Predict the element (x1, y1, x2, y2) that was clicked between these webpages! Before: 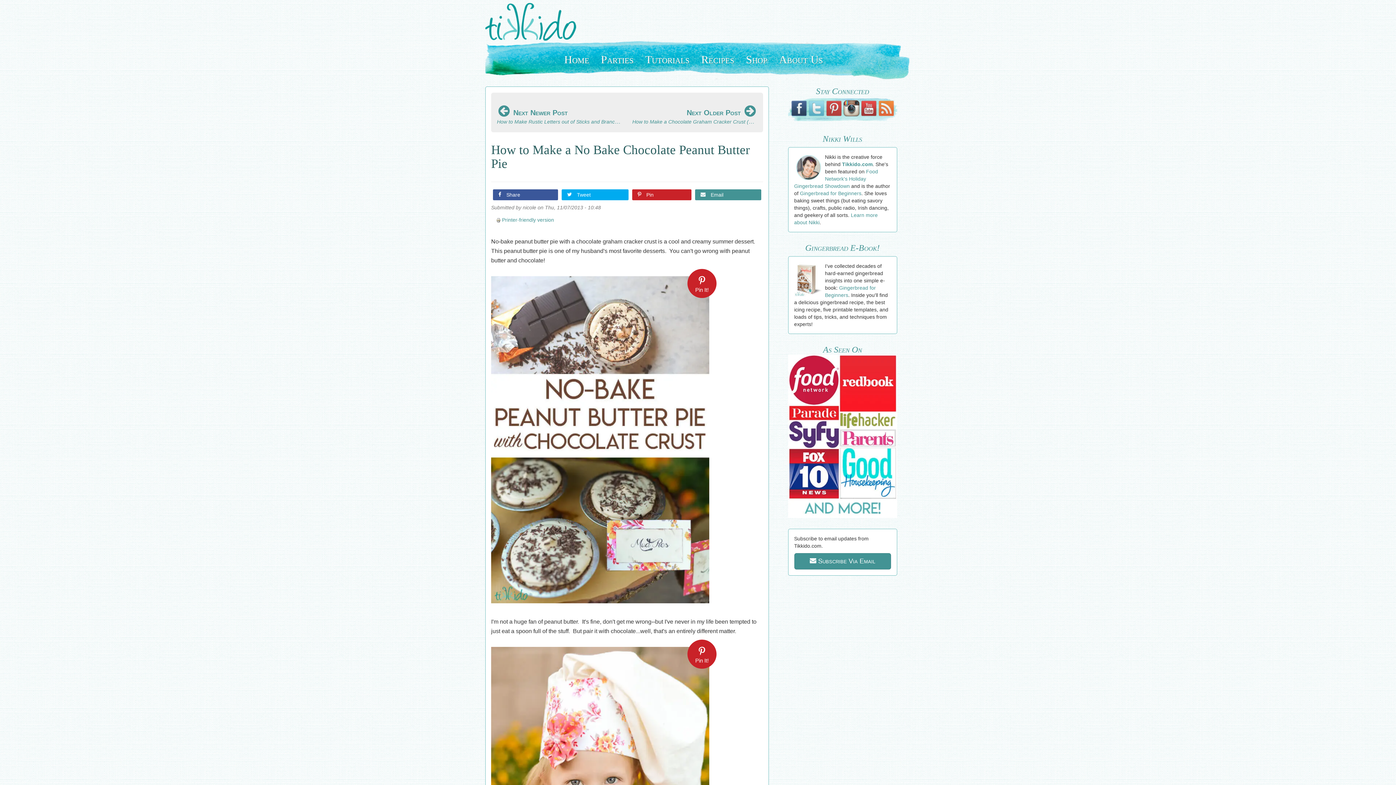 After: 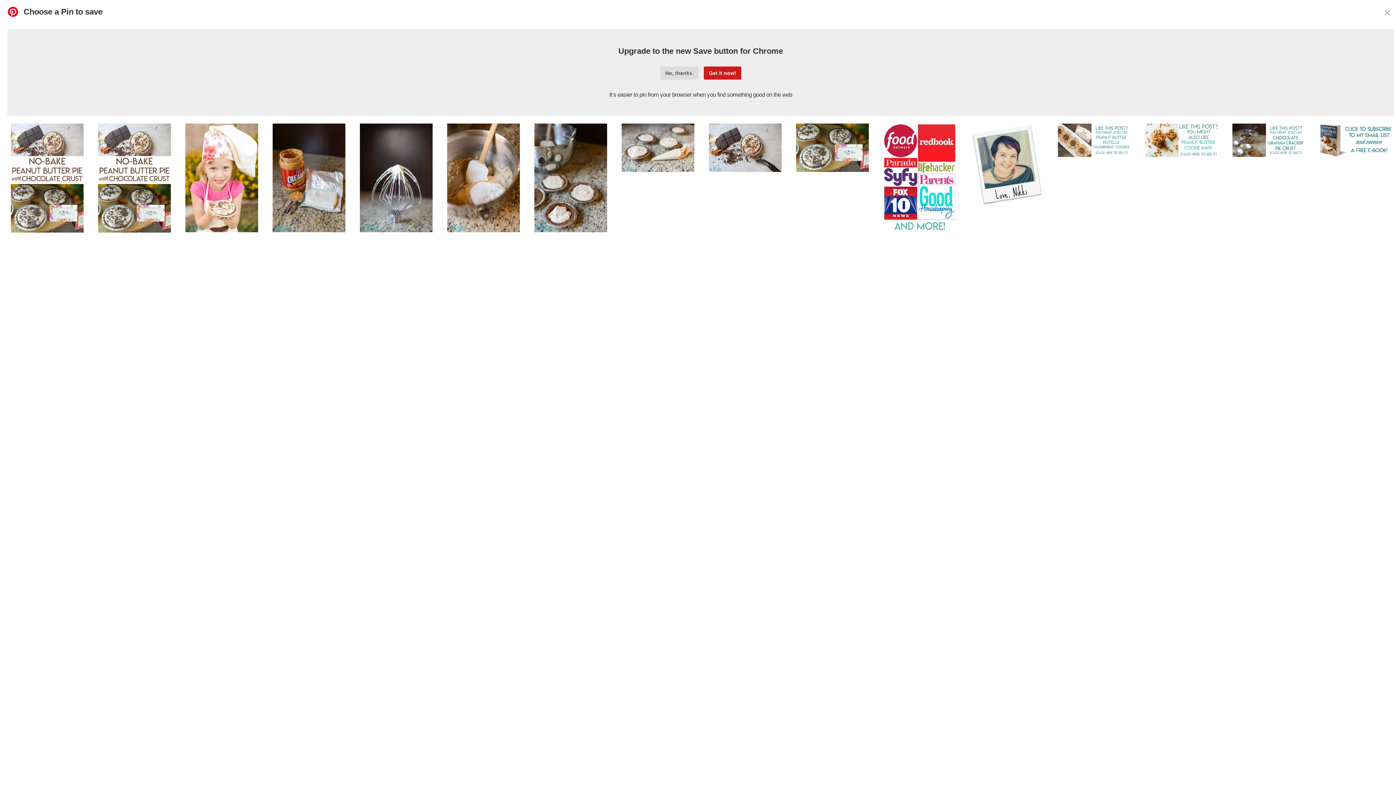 Action: bbox: (637, 192, 653, 197) label:  Pin